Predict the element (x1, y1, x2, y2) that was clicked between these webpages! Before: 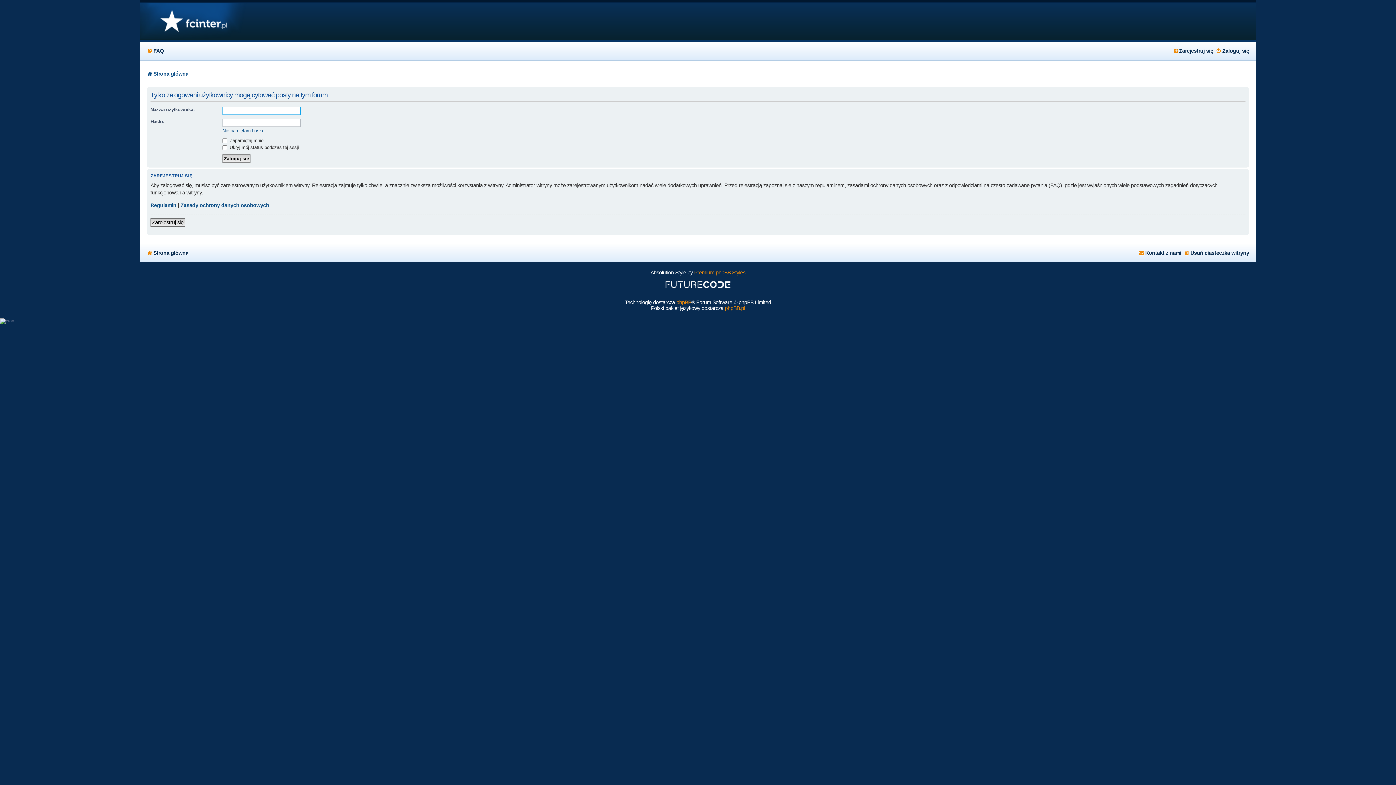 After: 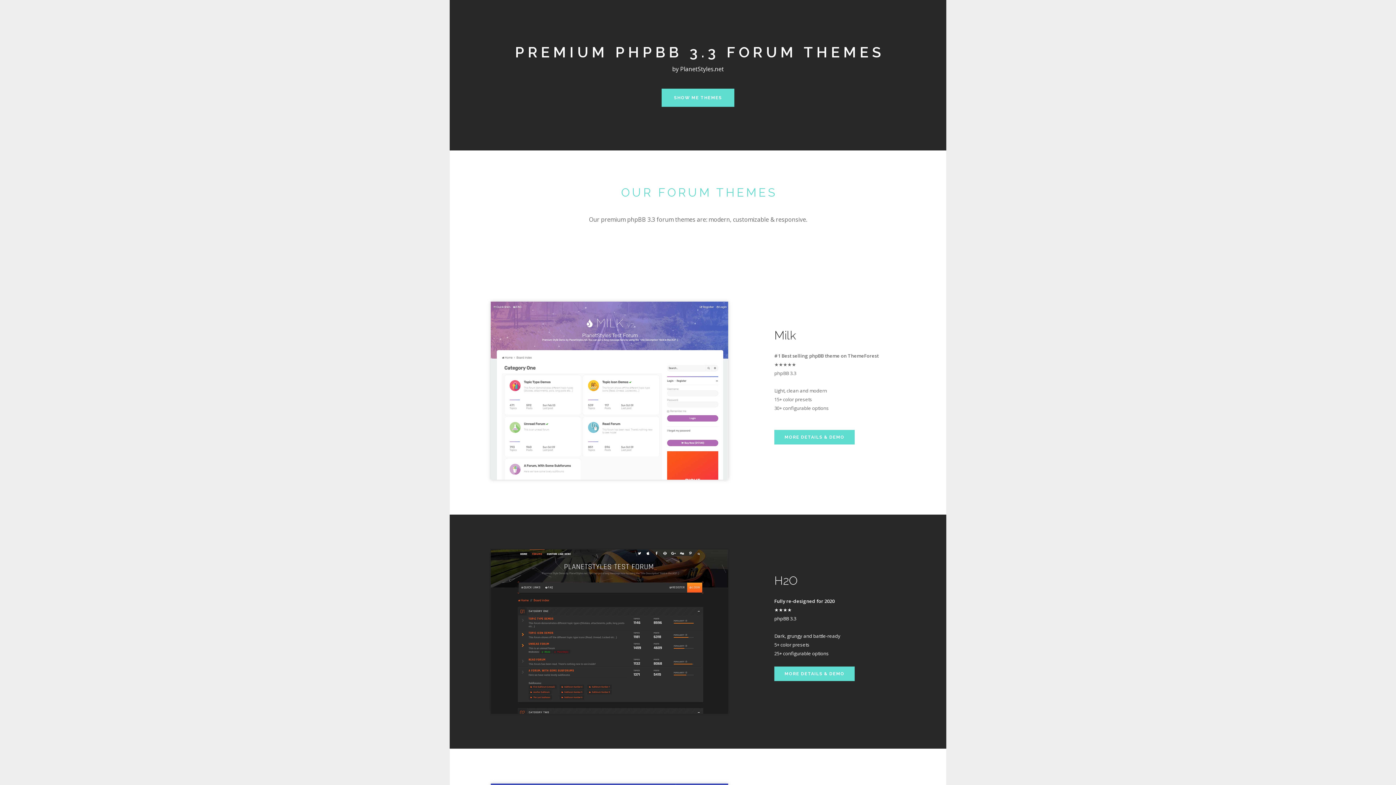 Action: label: Premium phpBB Styles bbox: (694, 269, 745, 275)